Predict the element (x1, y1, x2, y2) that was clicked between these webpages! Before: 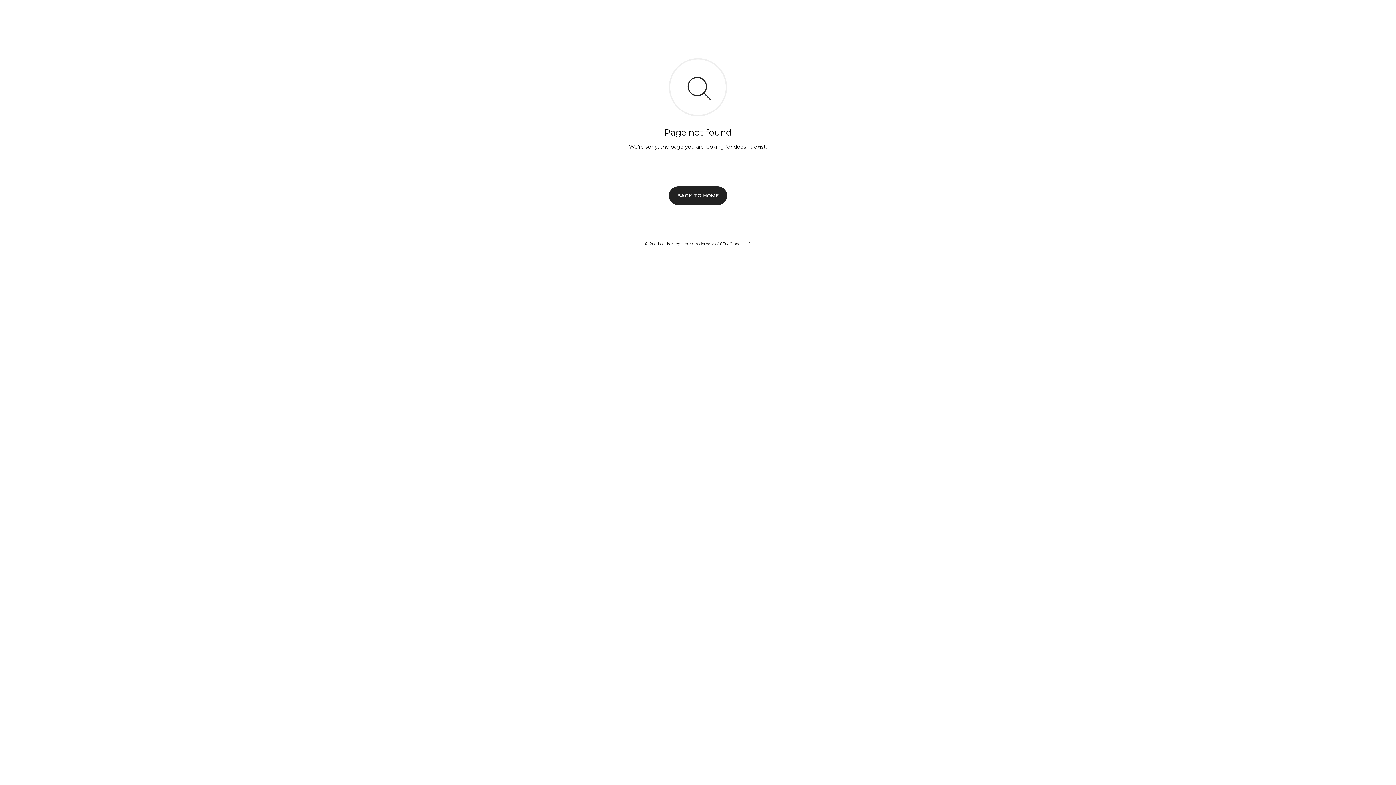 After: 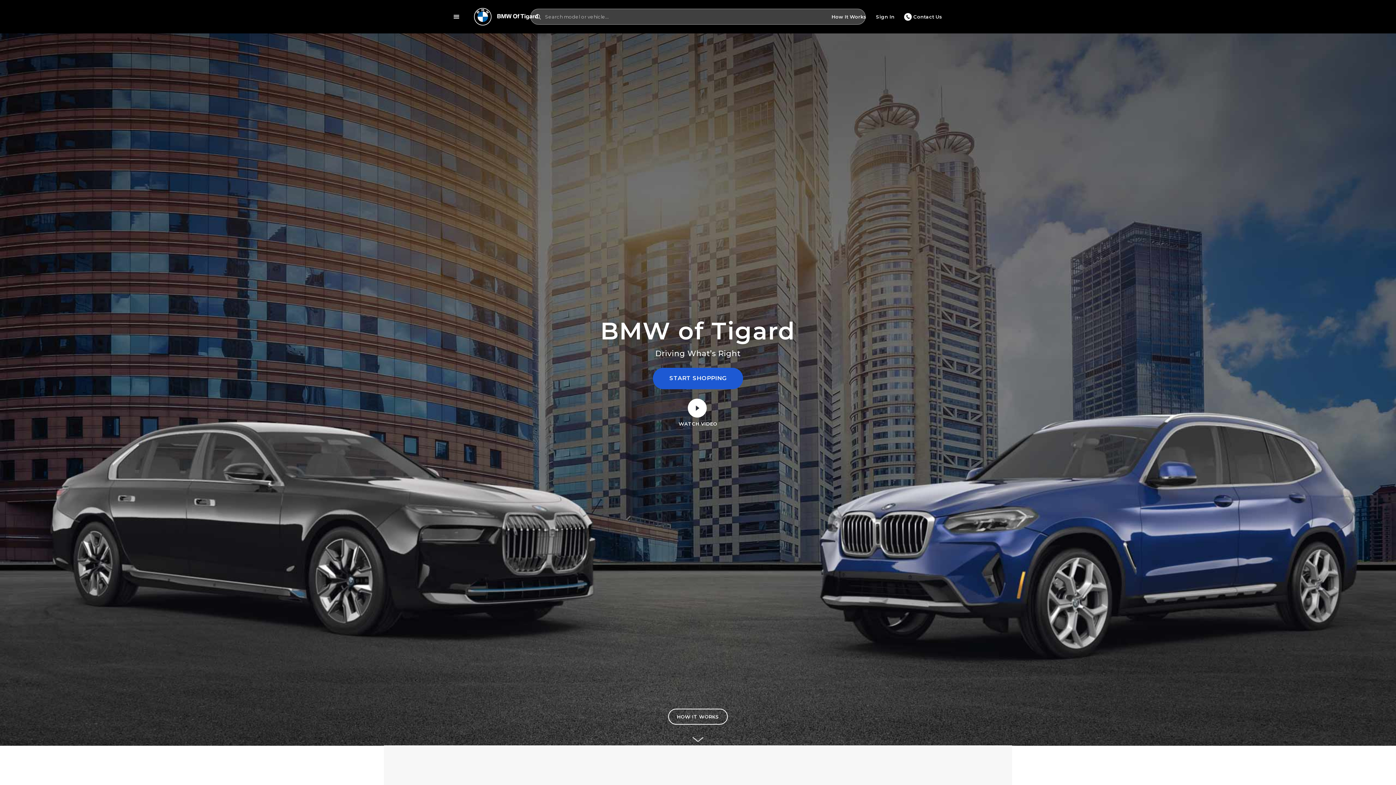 Action: label: BACK TO HOME bbox: (669, 186, 727, 204)